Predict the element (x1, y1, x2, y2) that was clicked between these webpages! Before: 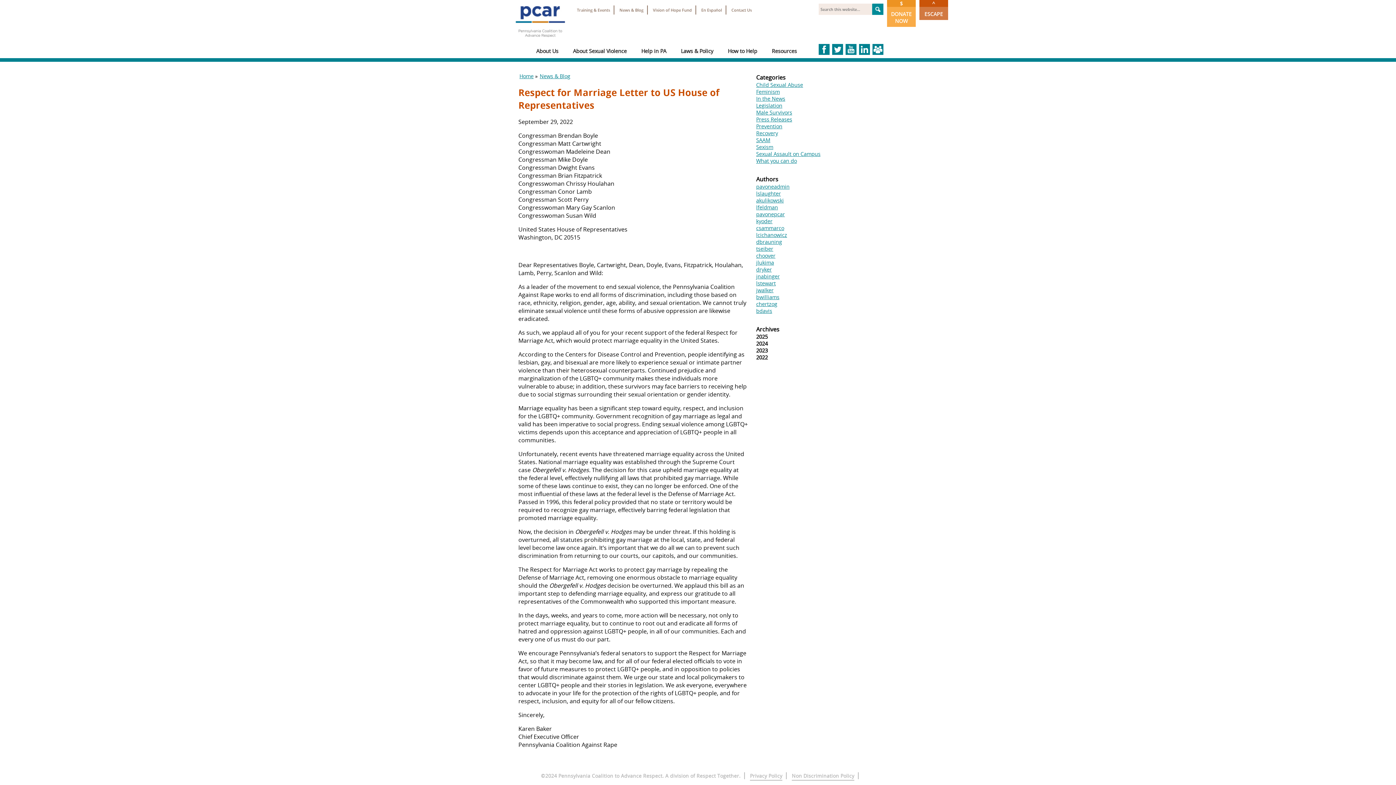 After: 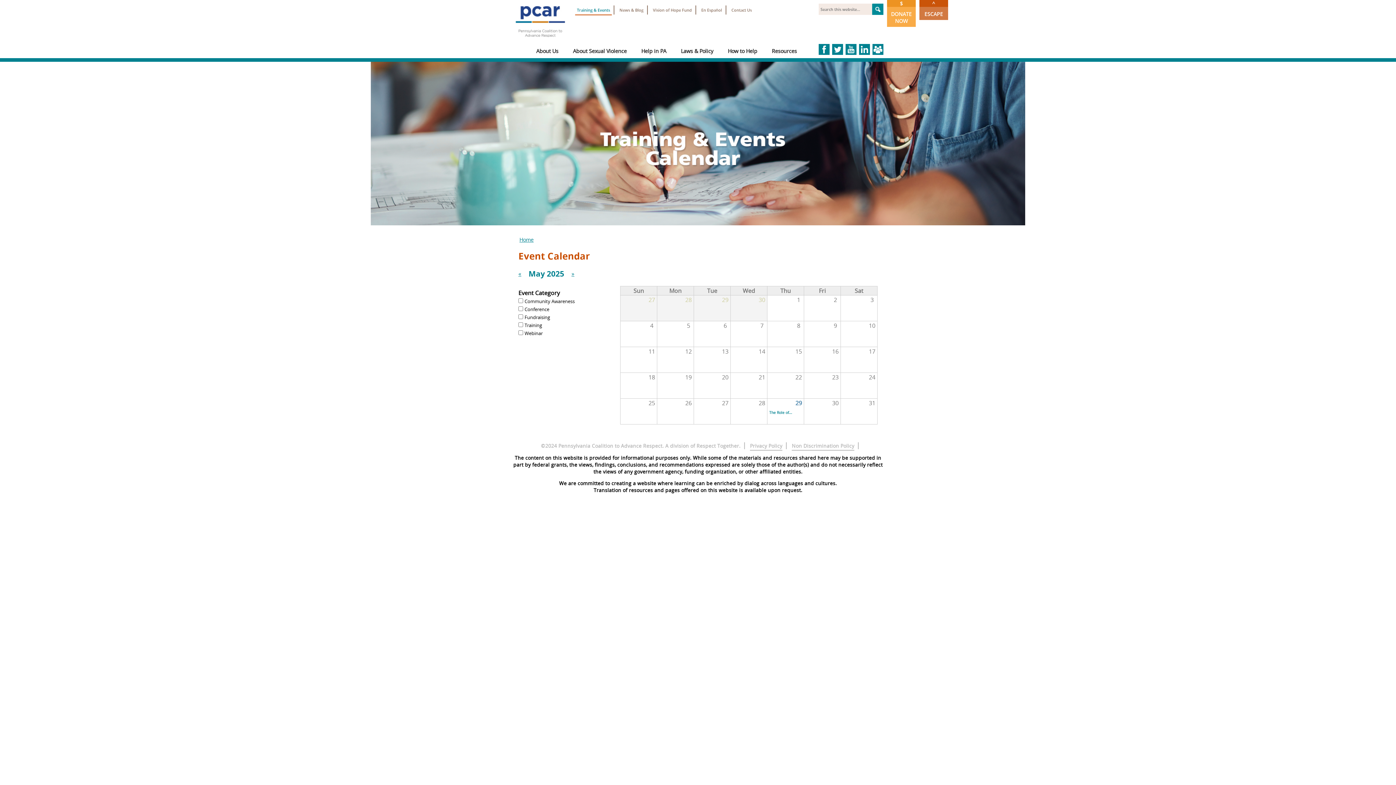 Action: label: Training & Events bbox: (575, 5, 612, 14)